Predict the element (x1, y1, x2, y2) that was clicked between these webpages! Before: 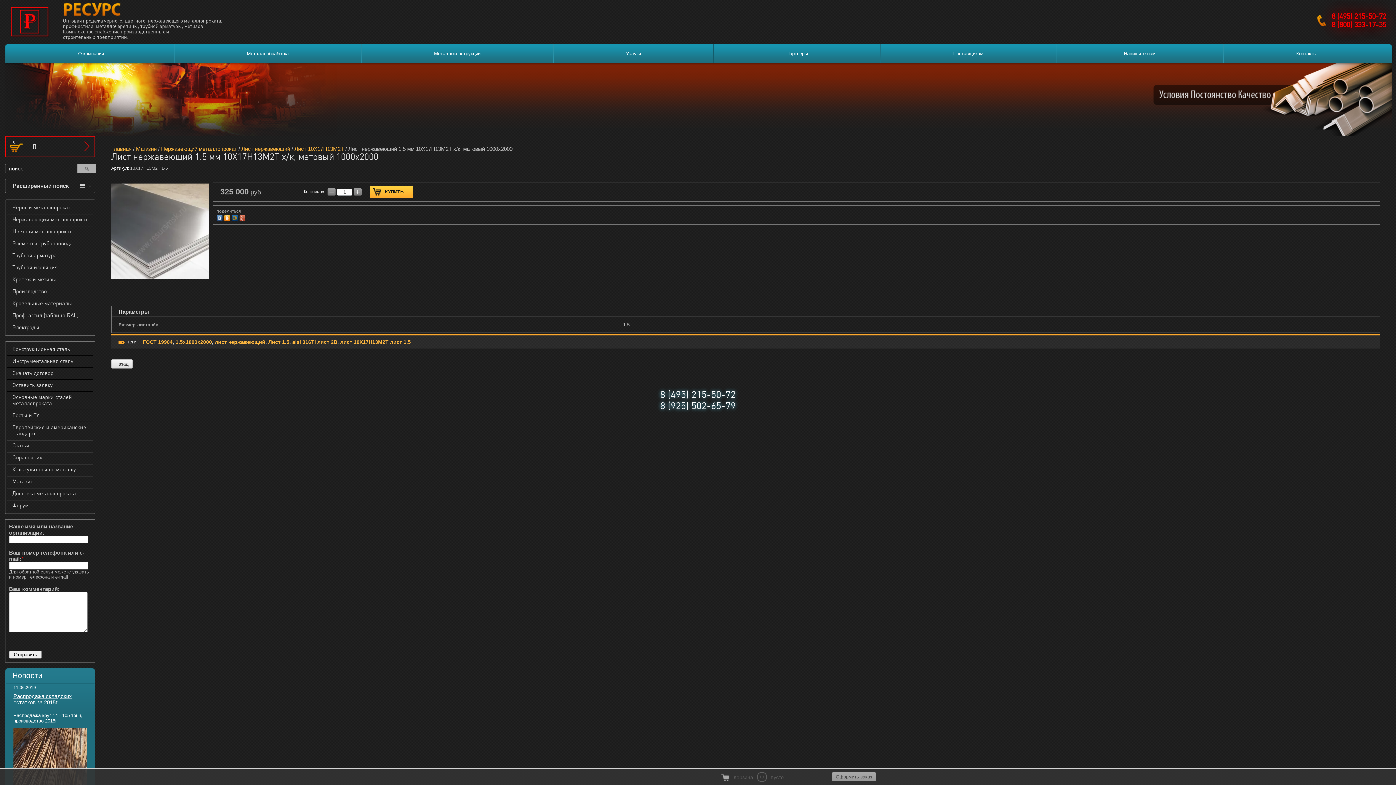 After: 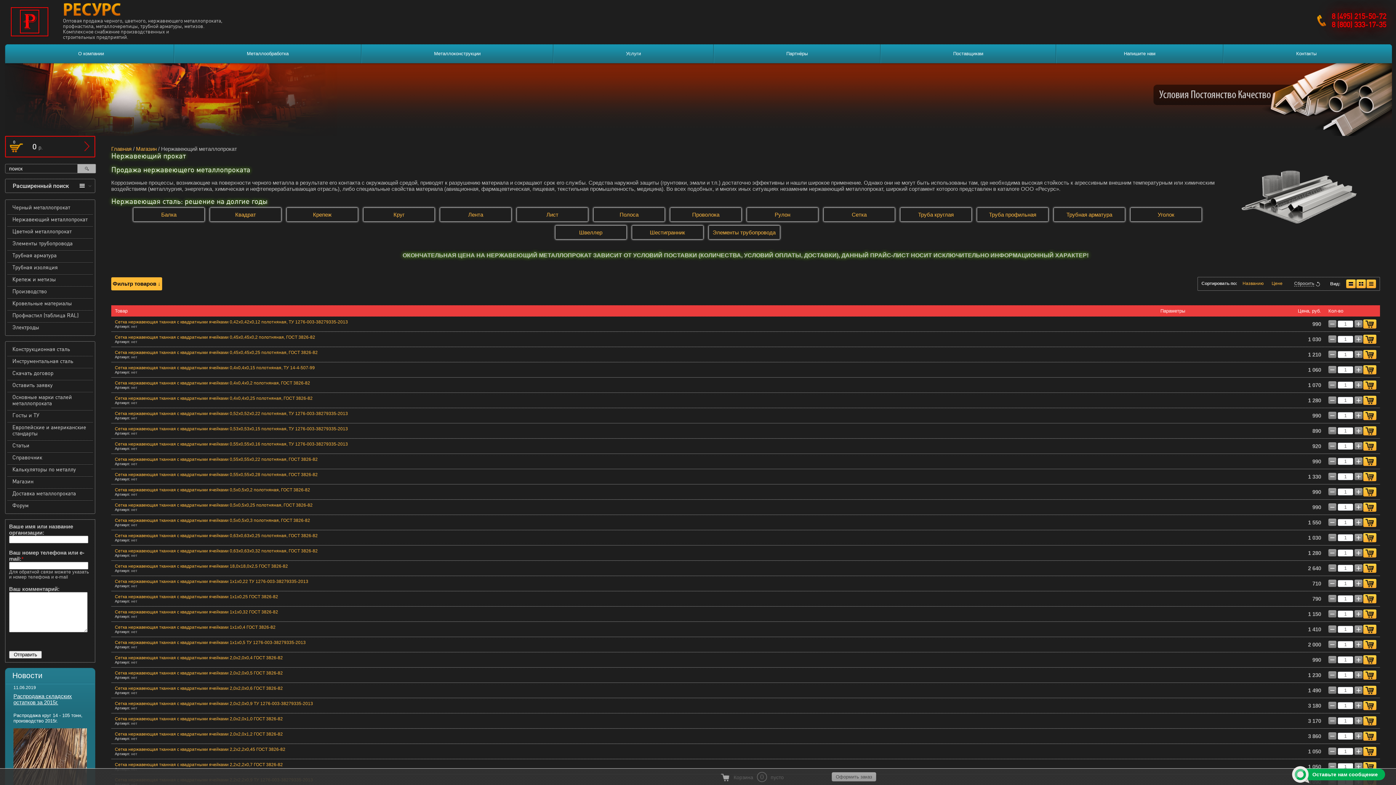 Action: bbox: (7, 213, 93, 225) label: Нержавеющий металлопрокат